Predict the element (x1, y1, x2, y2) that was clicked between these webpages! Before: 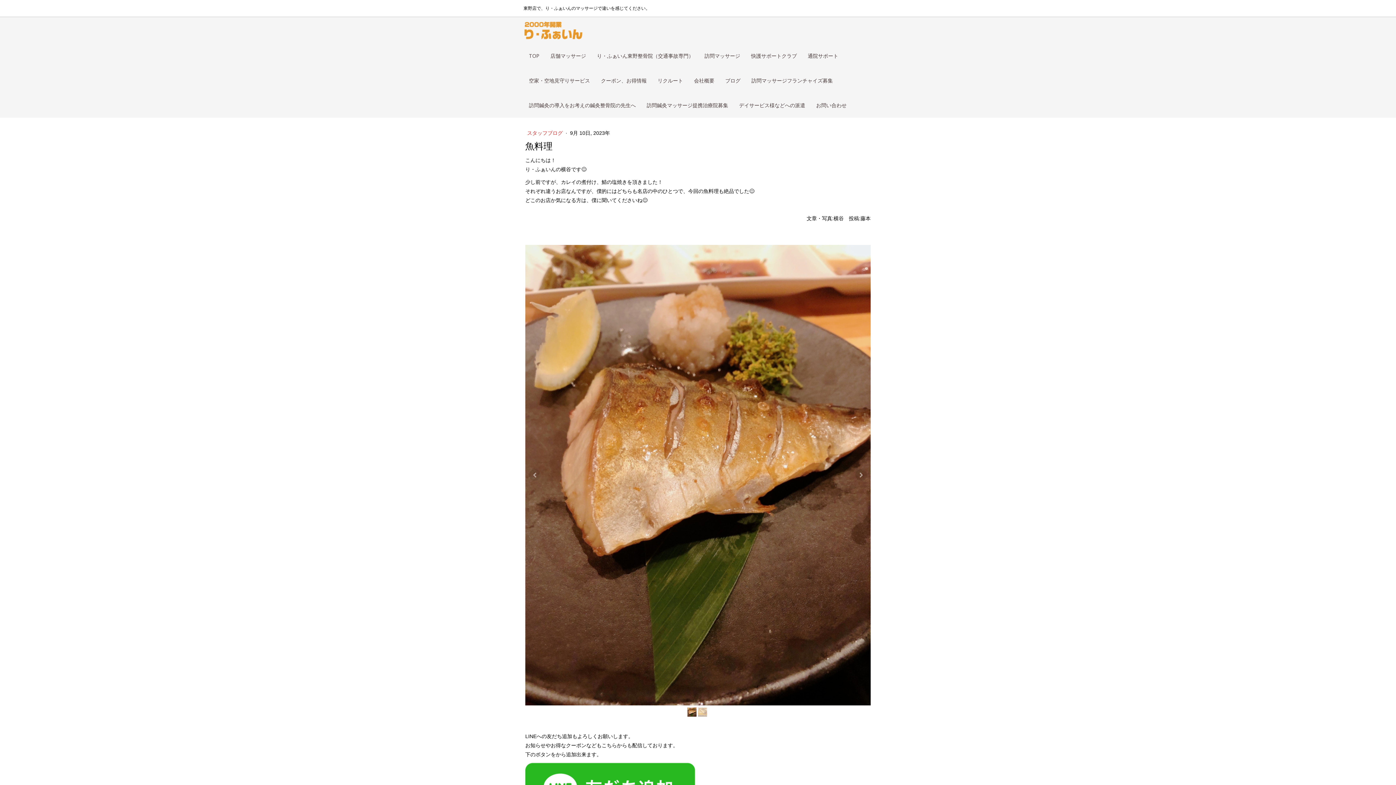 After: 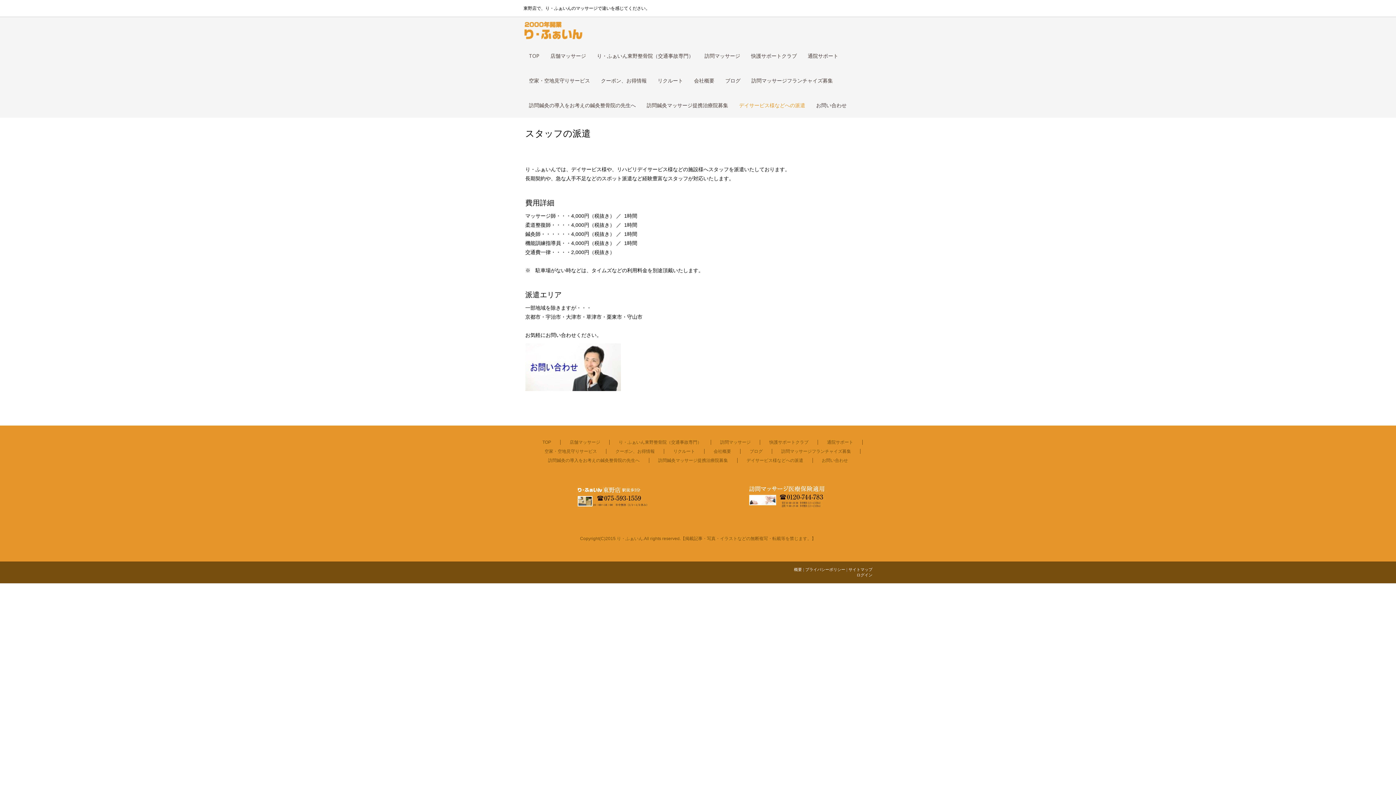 Action: bbox: (733, 93, 810, 117) label: デイサービス様などへの派遣